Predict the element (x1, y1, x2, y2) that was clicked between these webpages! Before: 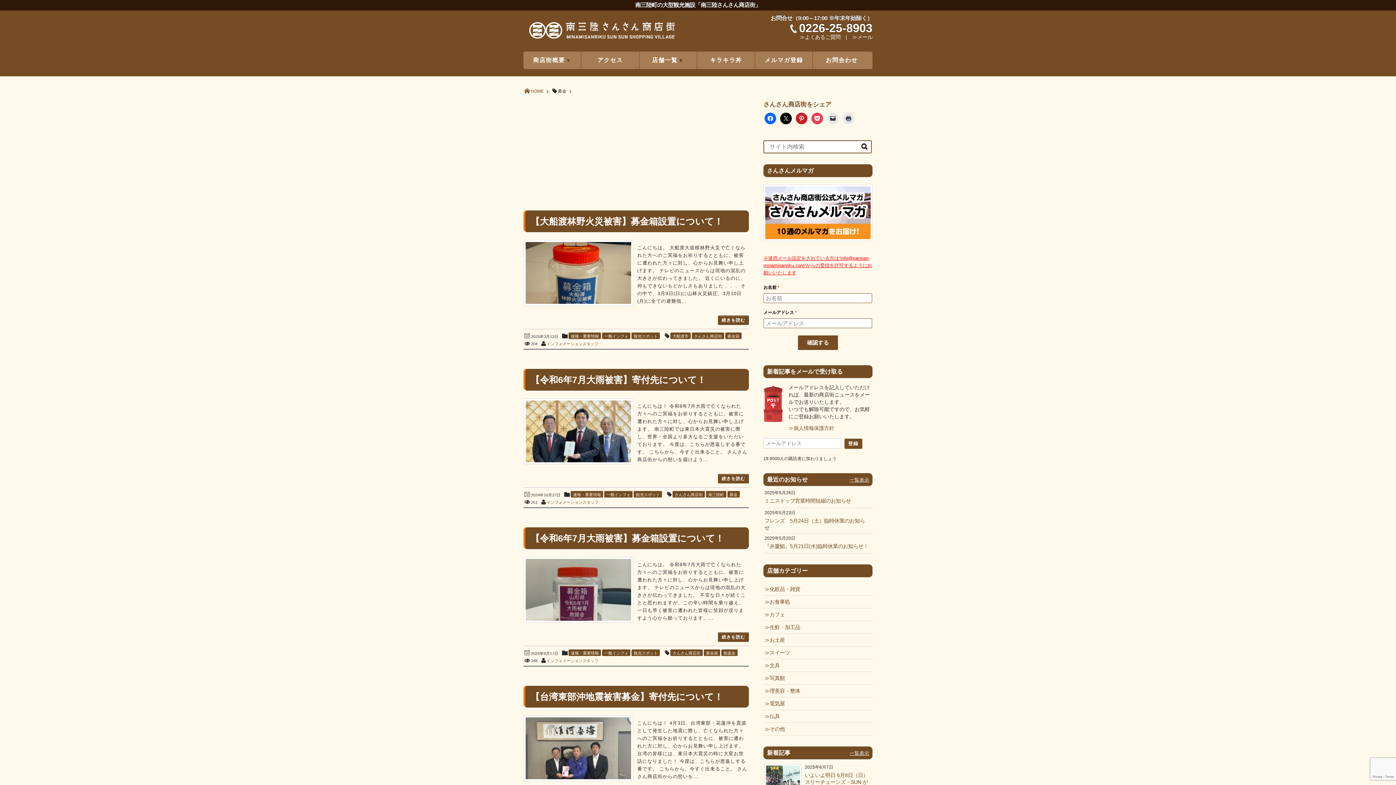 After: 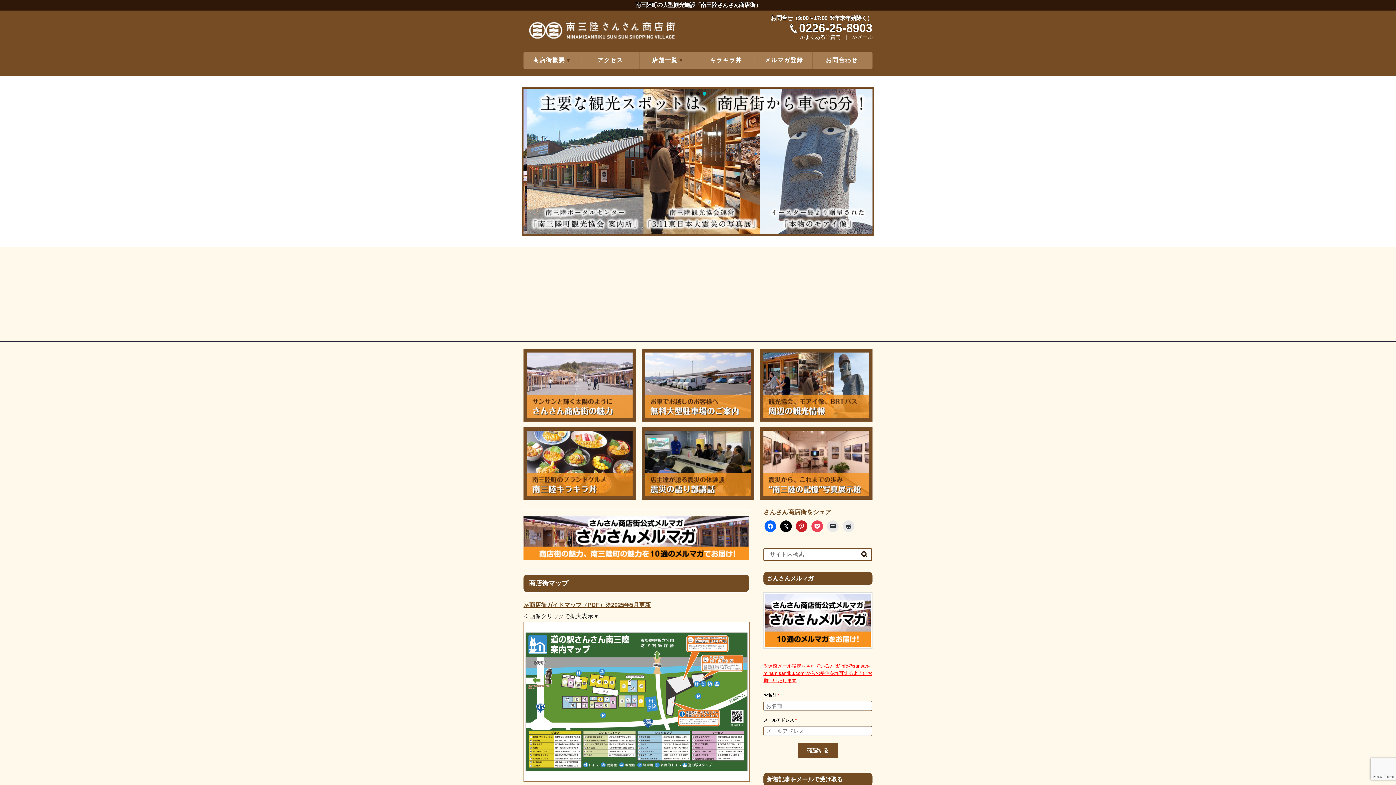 Action: label: 一覧表示 bbox: (847, 749, 871, 758)